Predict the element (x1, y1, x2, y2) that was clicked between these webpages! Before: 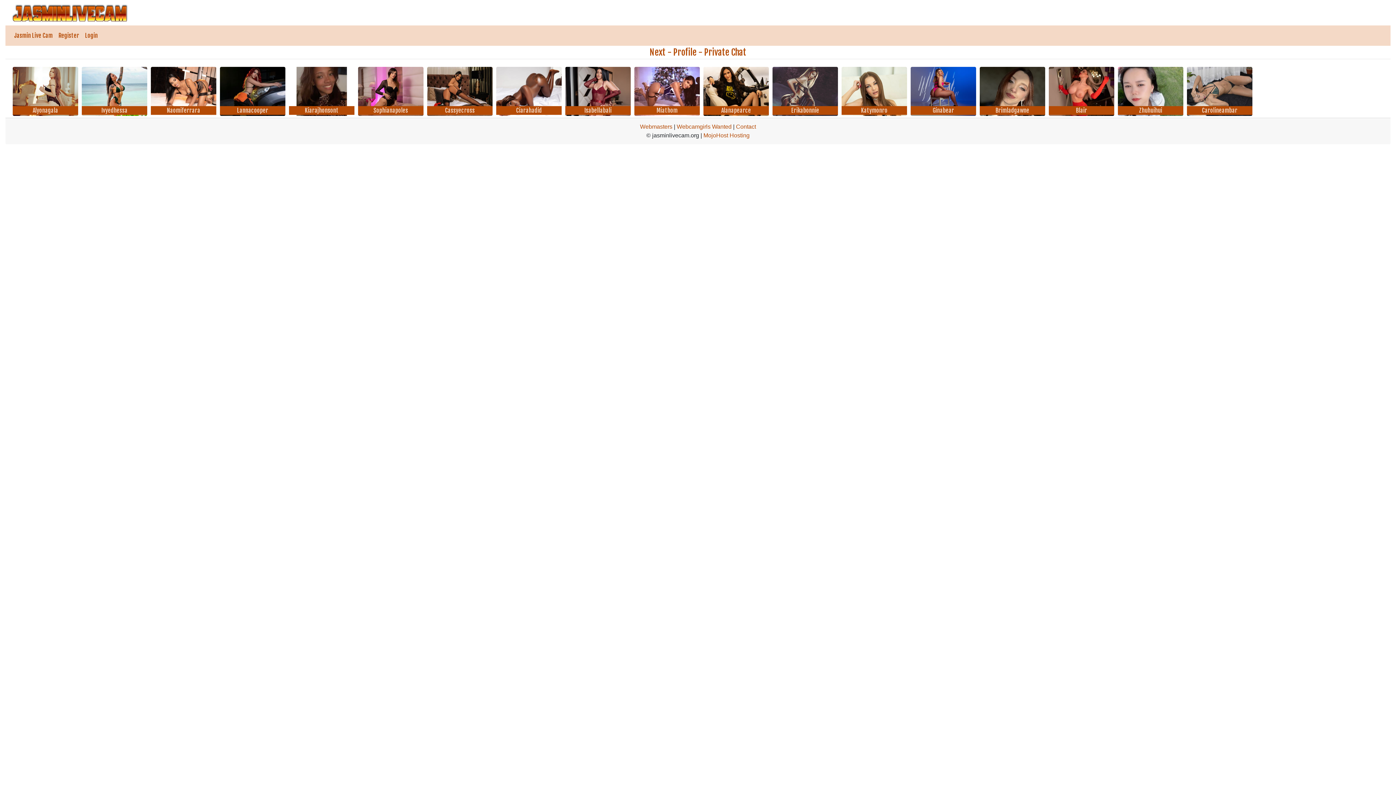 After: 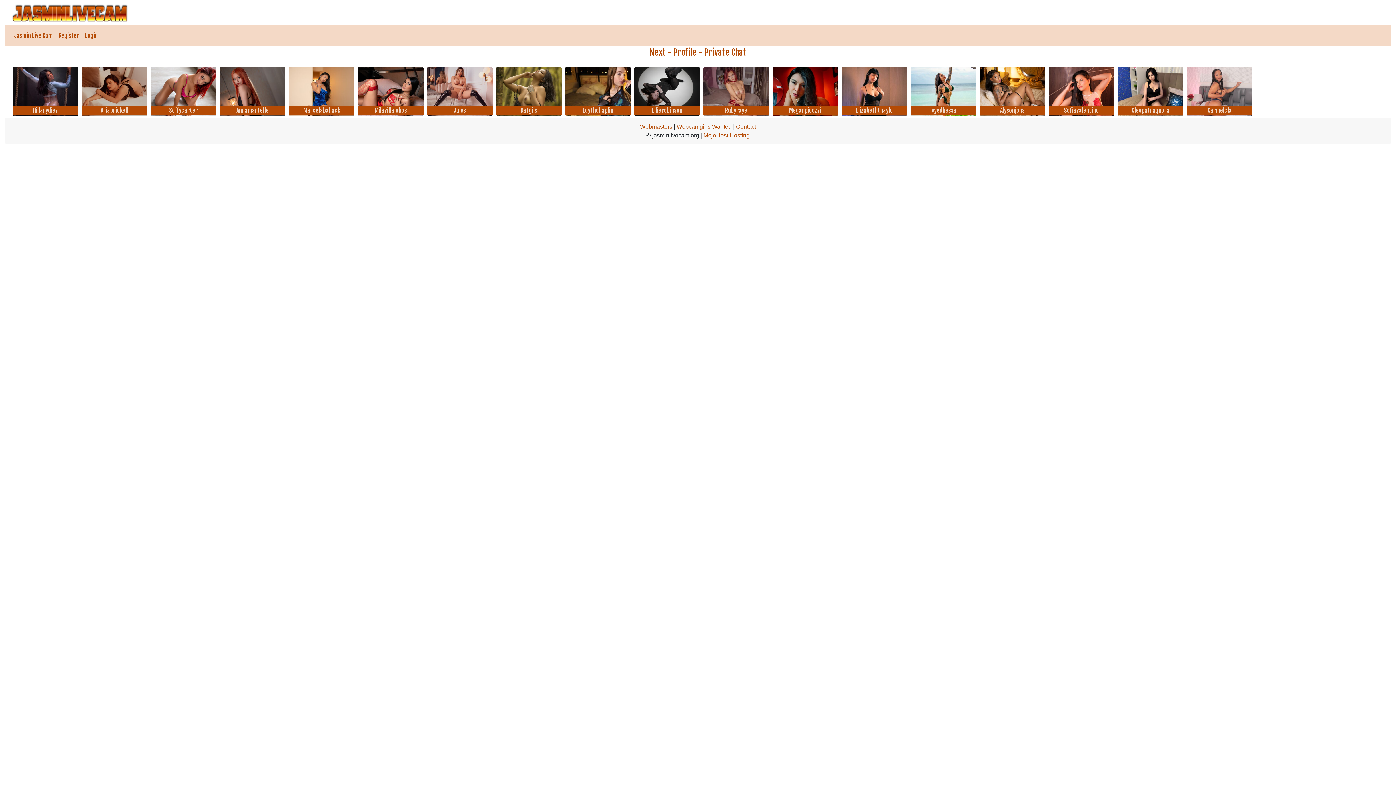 Action: bbox: (150, 66, 216, 116)